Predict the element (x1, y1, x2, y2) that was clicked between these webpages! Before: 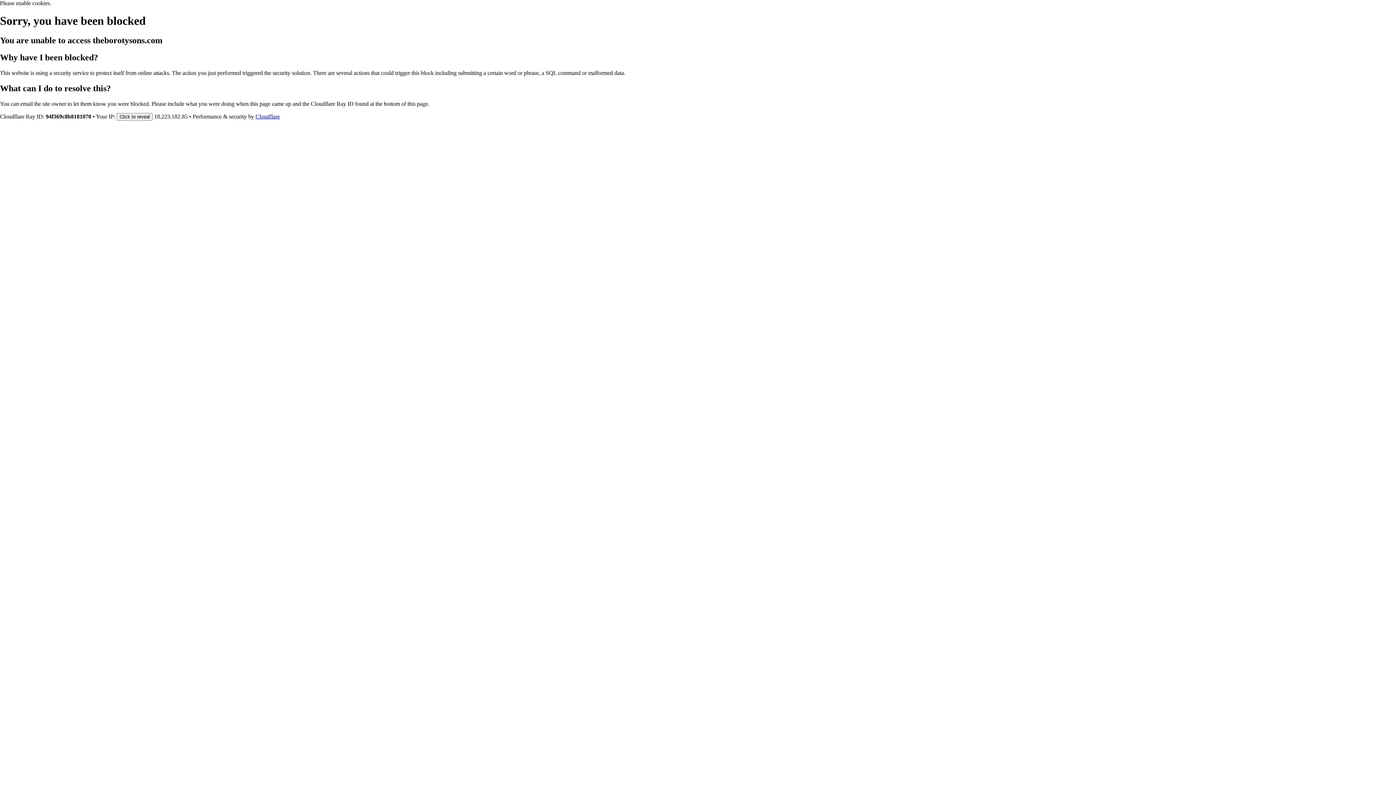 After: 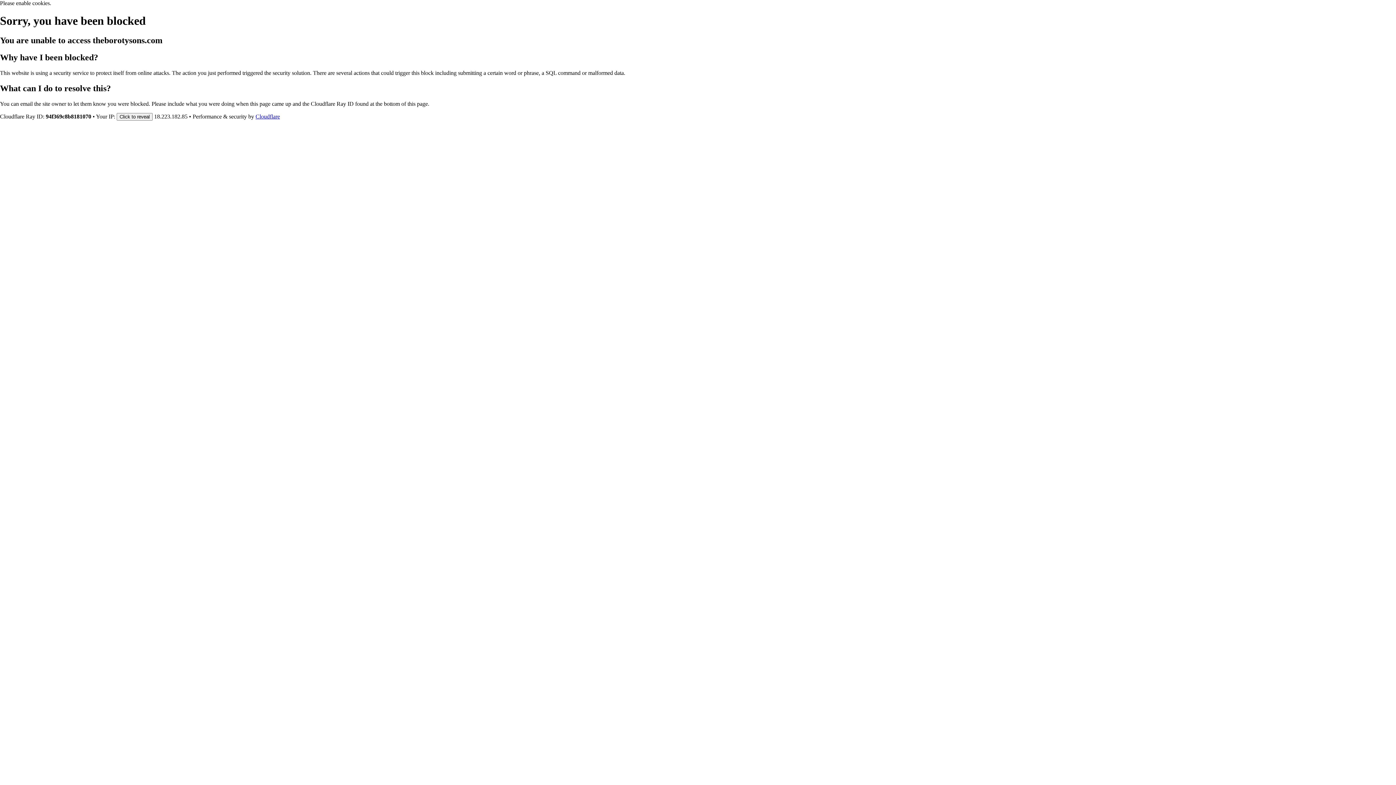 Action: label: Cloudflare bbox: (255, 113, 280, 119)